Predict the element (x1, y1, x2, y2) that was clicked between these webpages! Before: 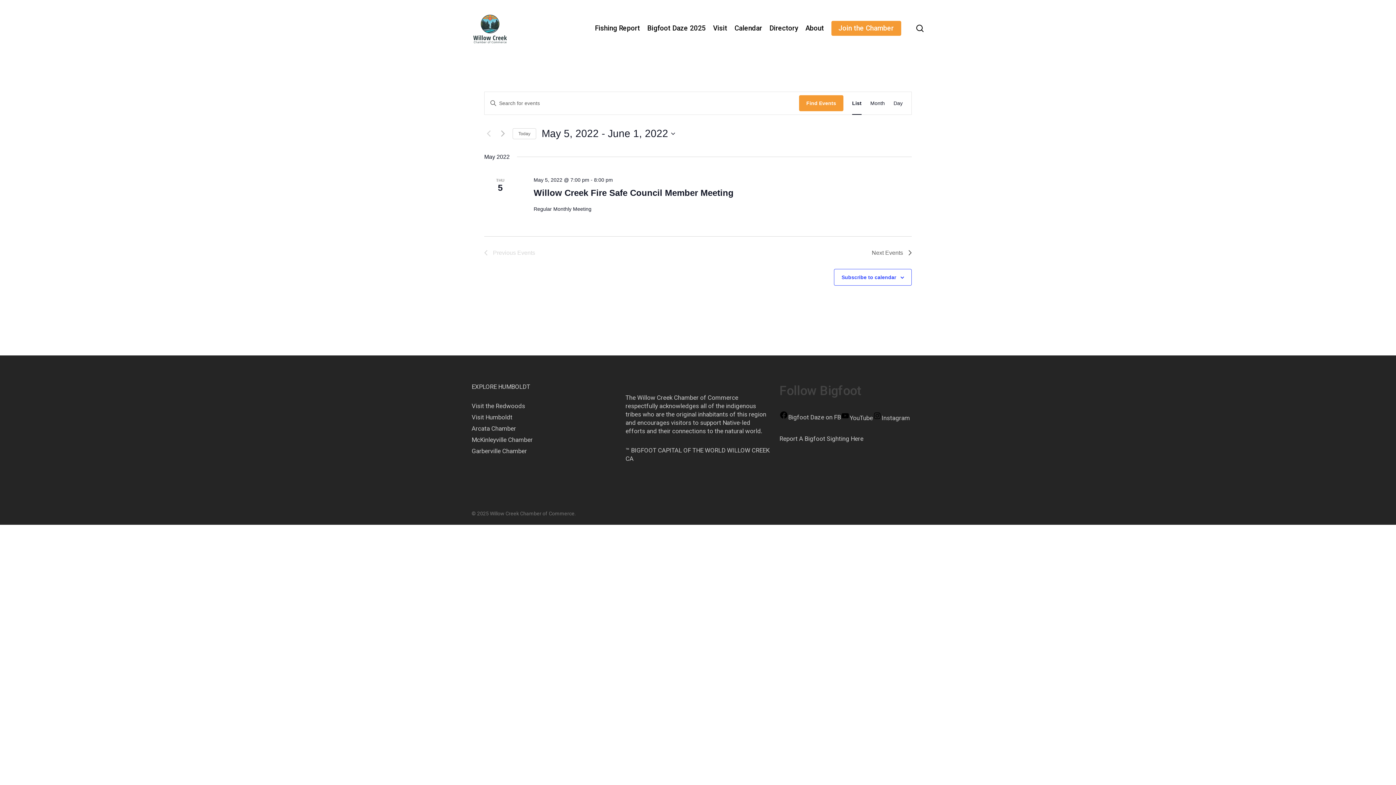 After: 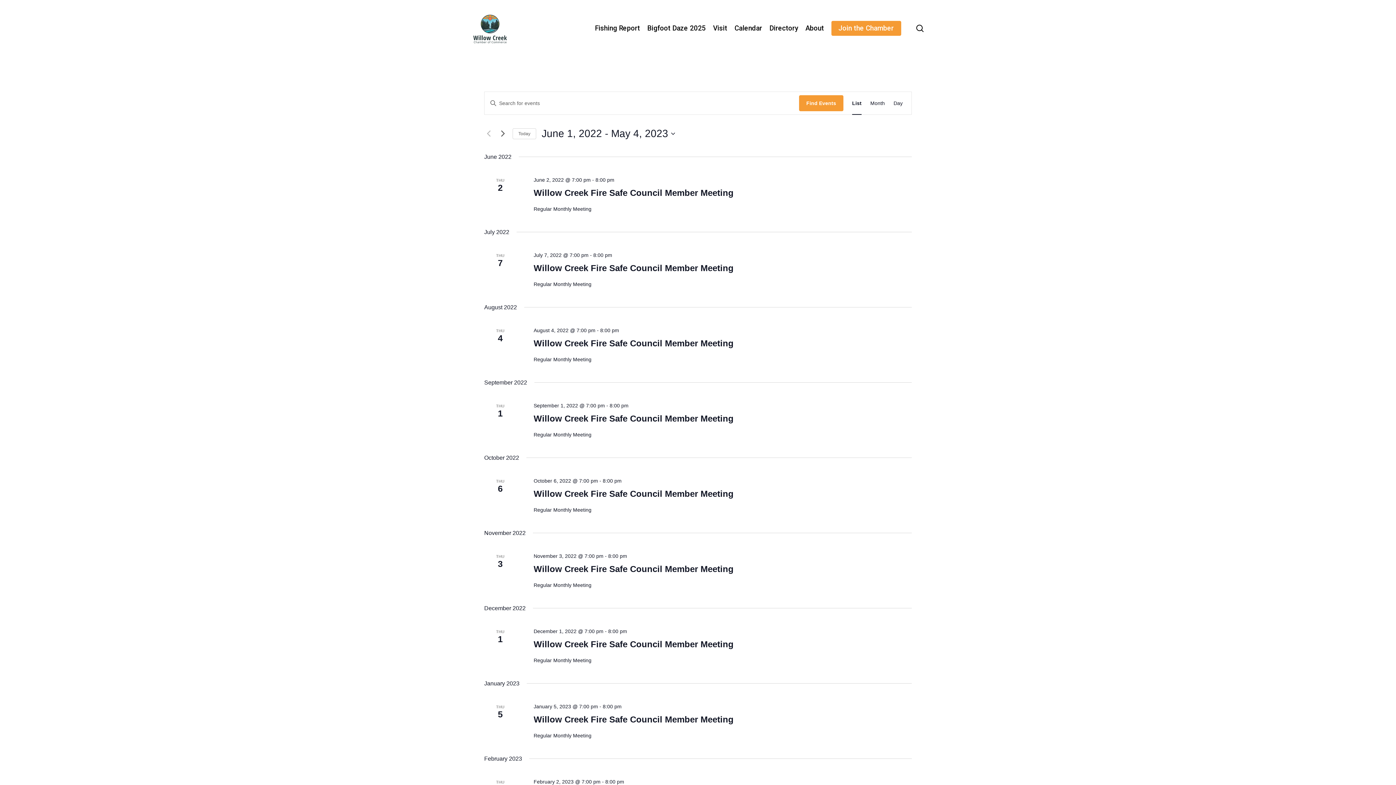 Action: bbox: (498, 129, 507, 138) label: Next Events